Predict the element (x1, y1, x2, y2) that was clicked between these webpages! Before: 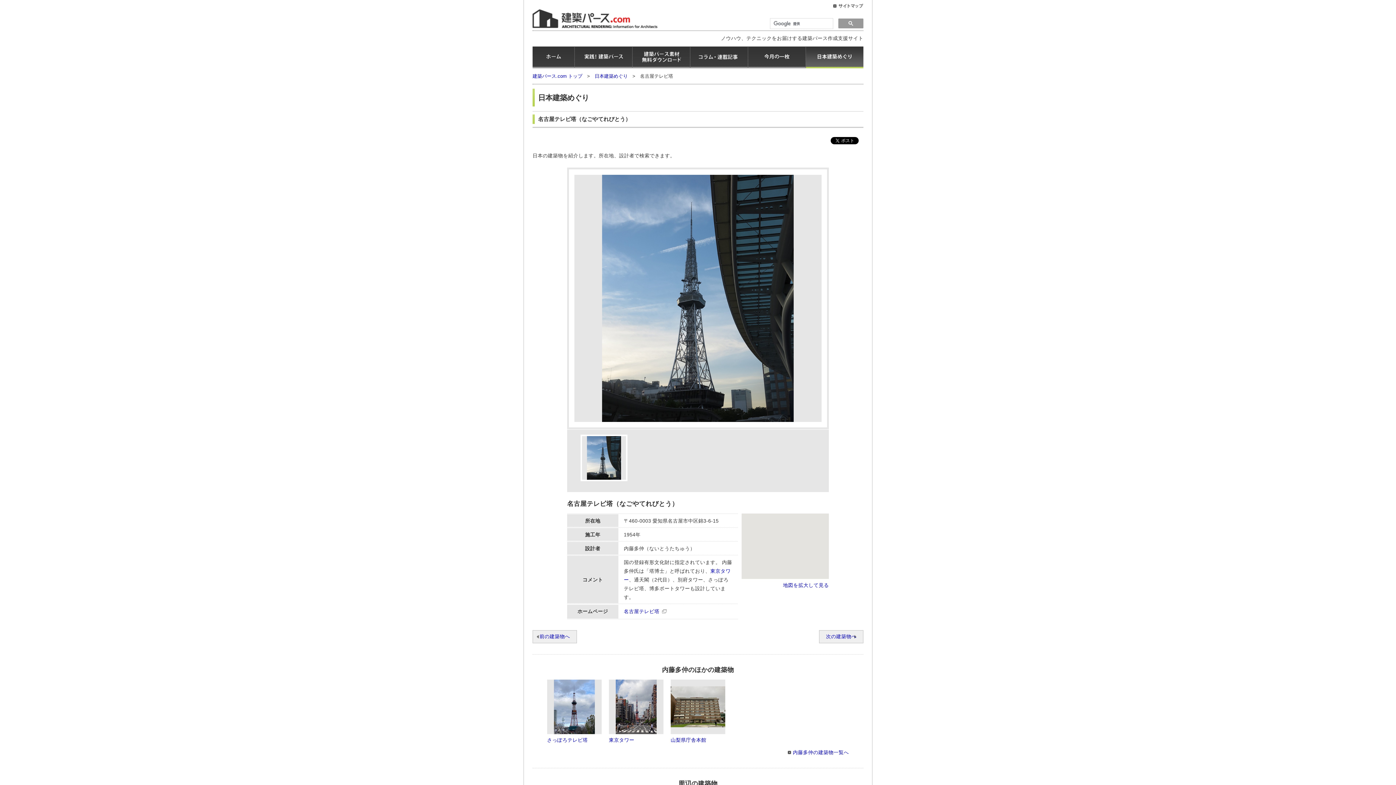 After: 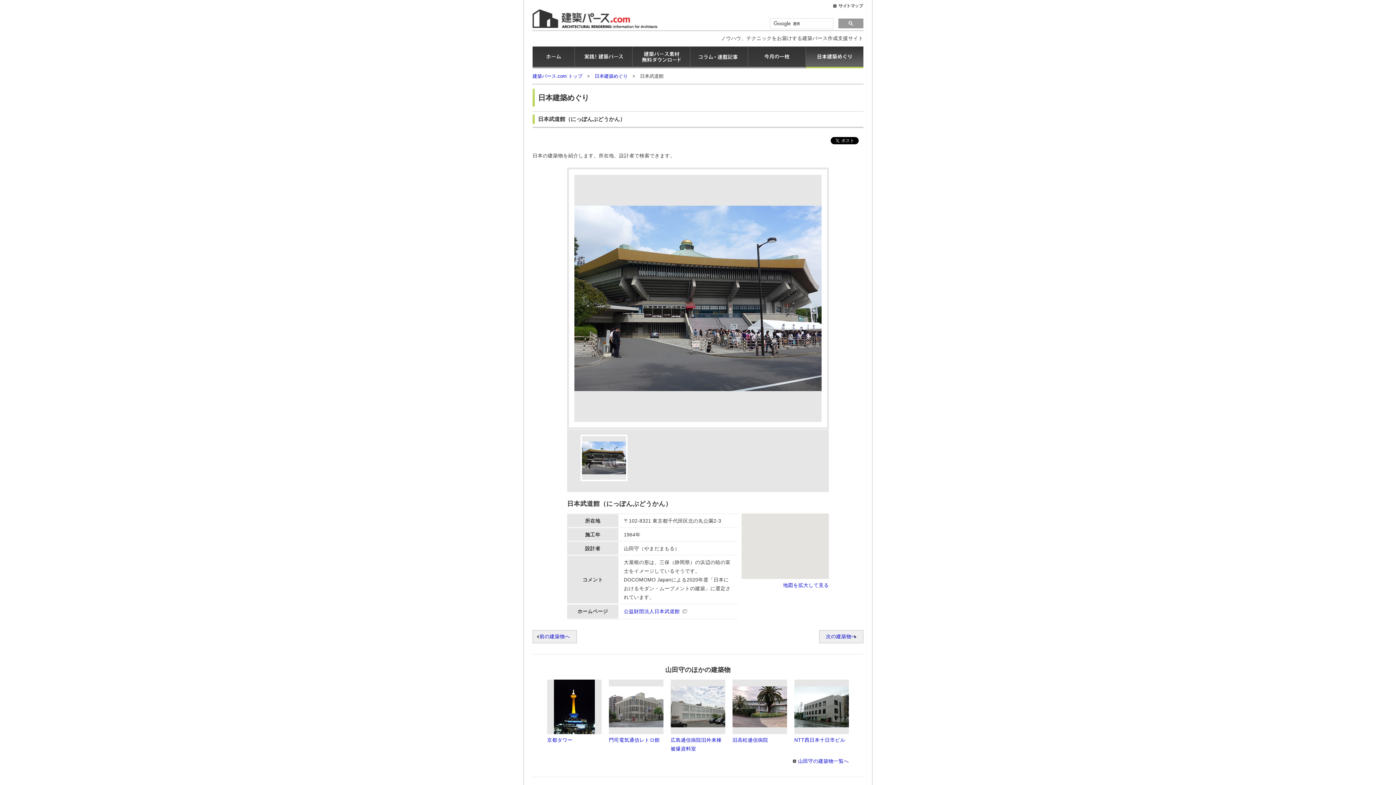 Action: bbox: (819, 630, 863, 643) label: 次の建築物へ